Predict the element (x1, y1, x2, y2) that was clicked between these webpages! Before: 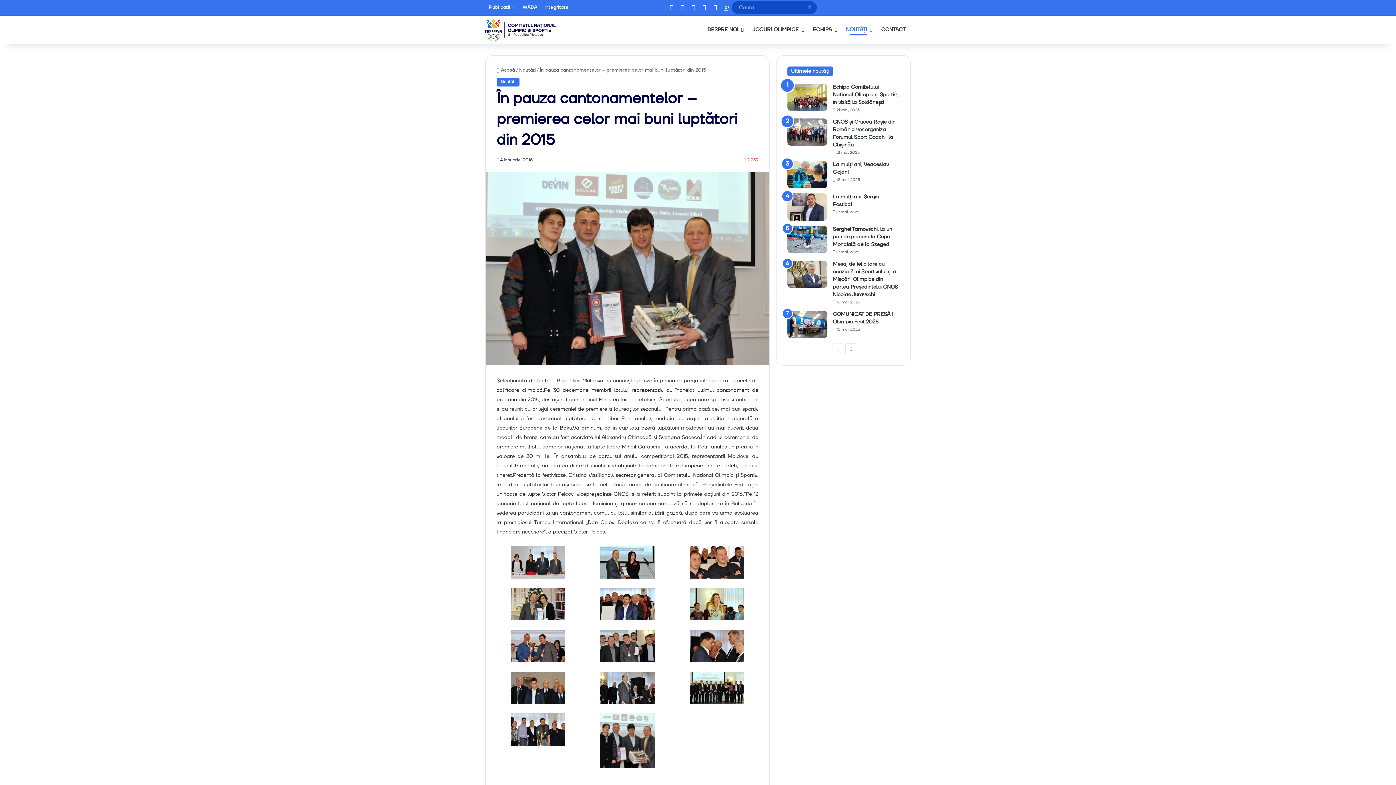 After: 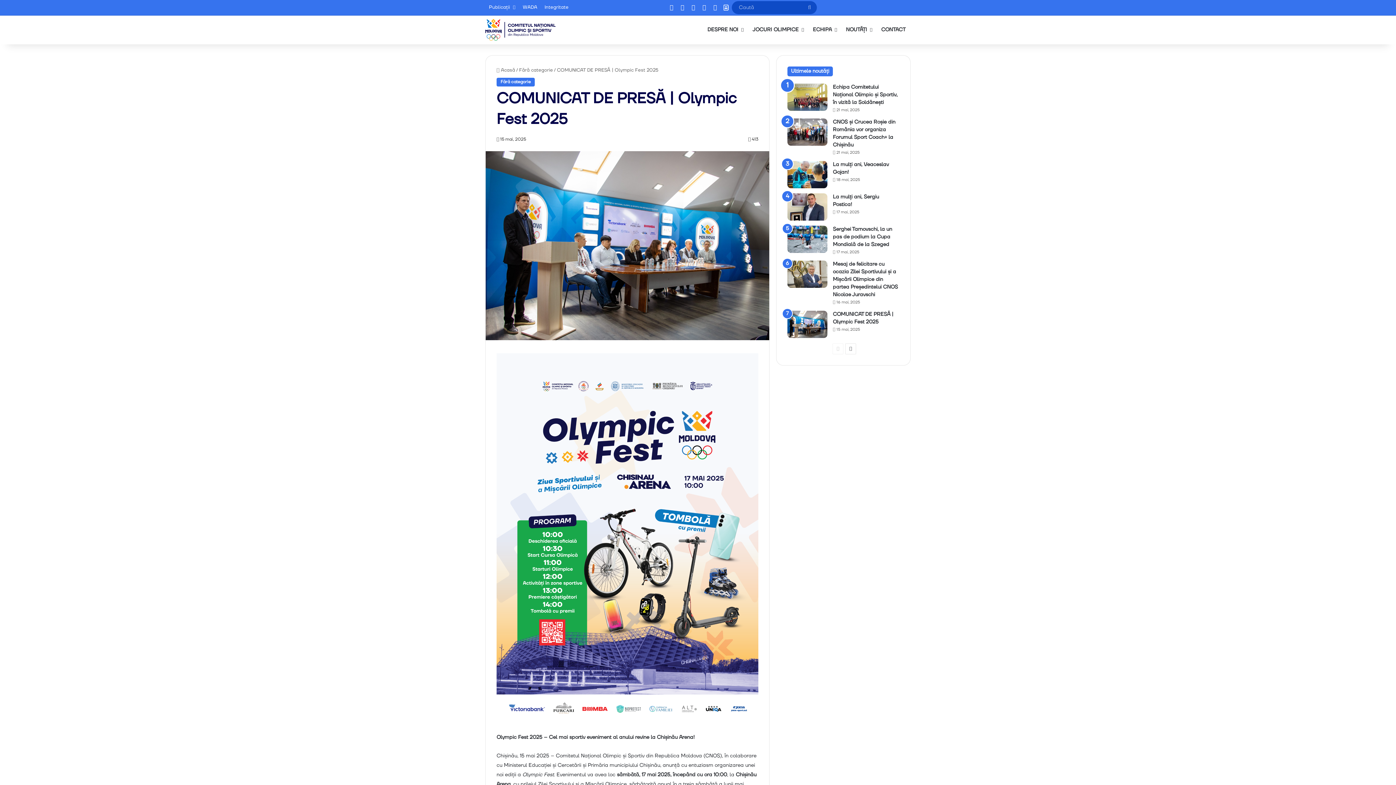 Action: label: COMUNICAT DE PRESĂ | Olympic Fest 2025 bbox: (787, 310, 827, 338)